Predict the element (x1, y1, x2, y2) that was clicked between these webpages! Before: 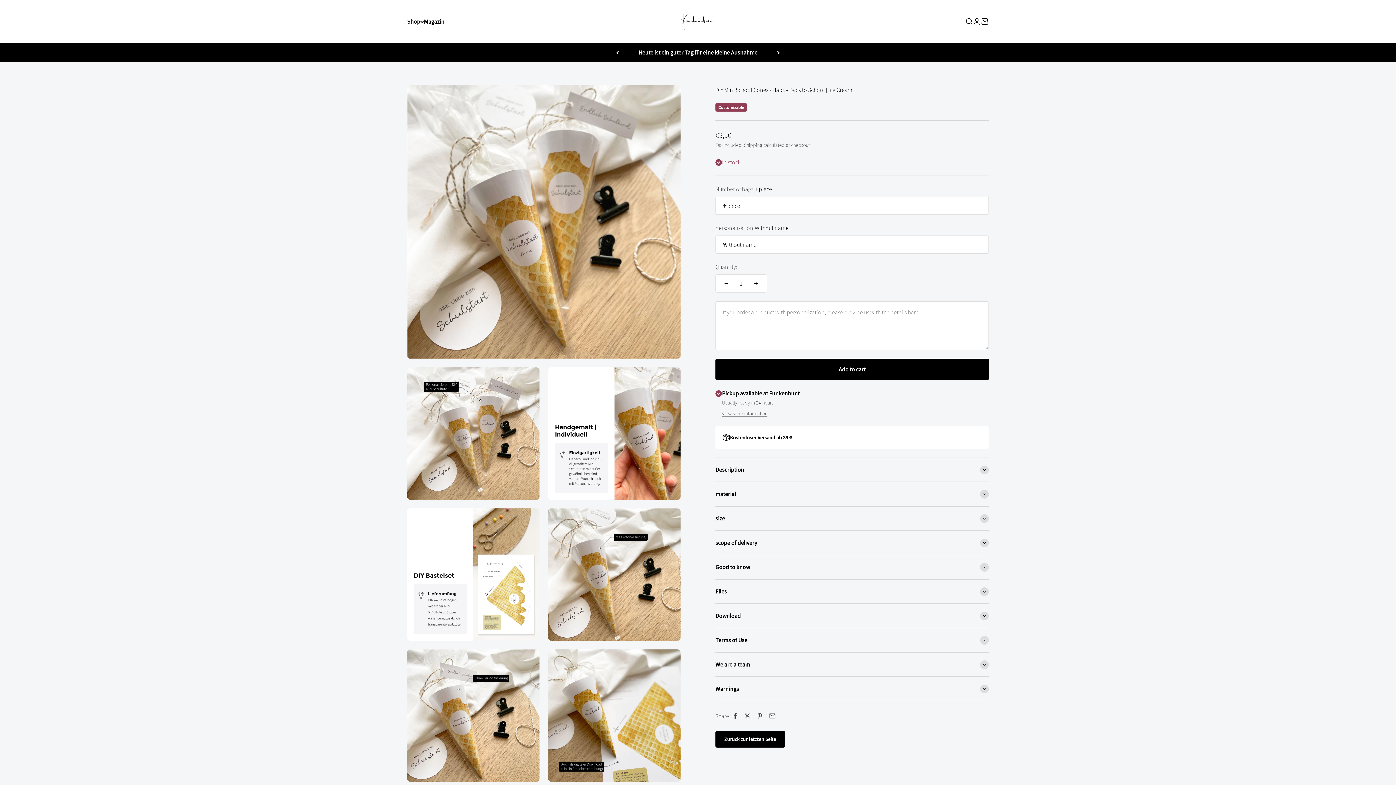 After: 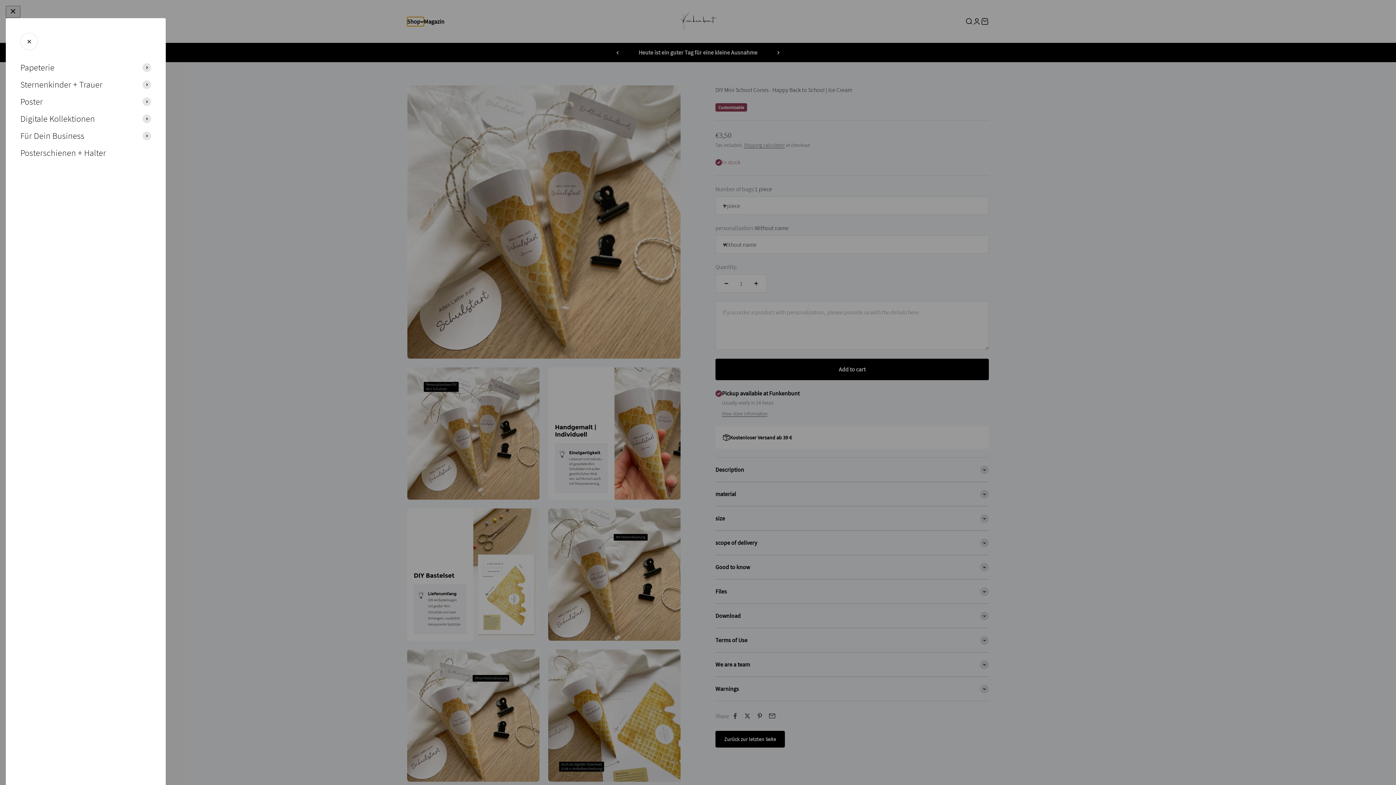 Action: label: Shop bbox: (407, 16, 424, 26)